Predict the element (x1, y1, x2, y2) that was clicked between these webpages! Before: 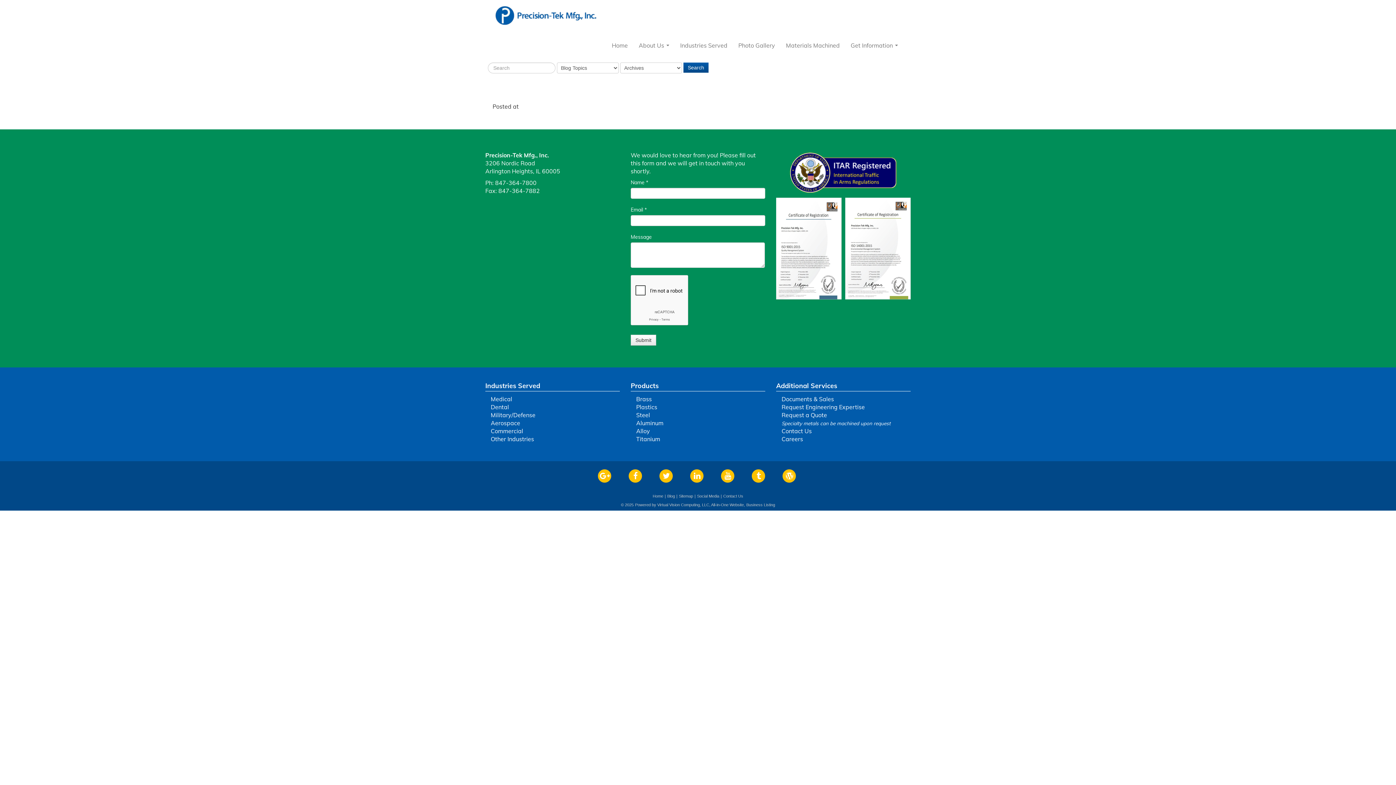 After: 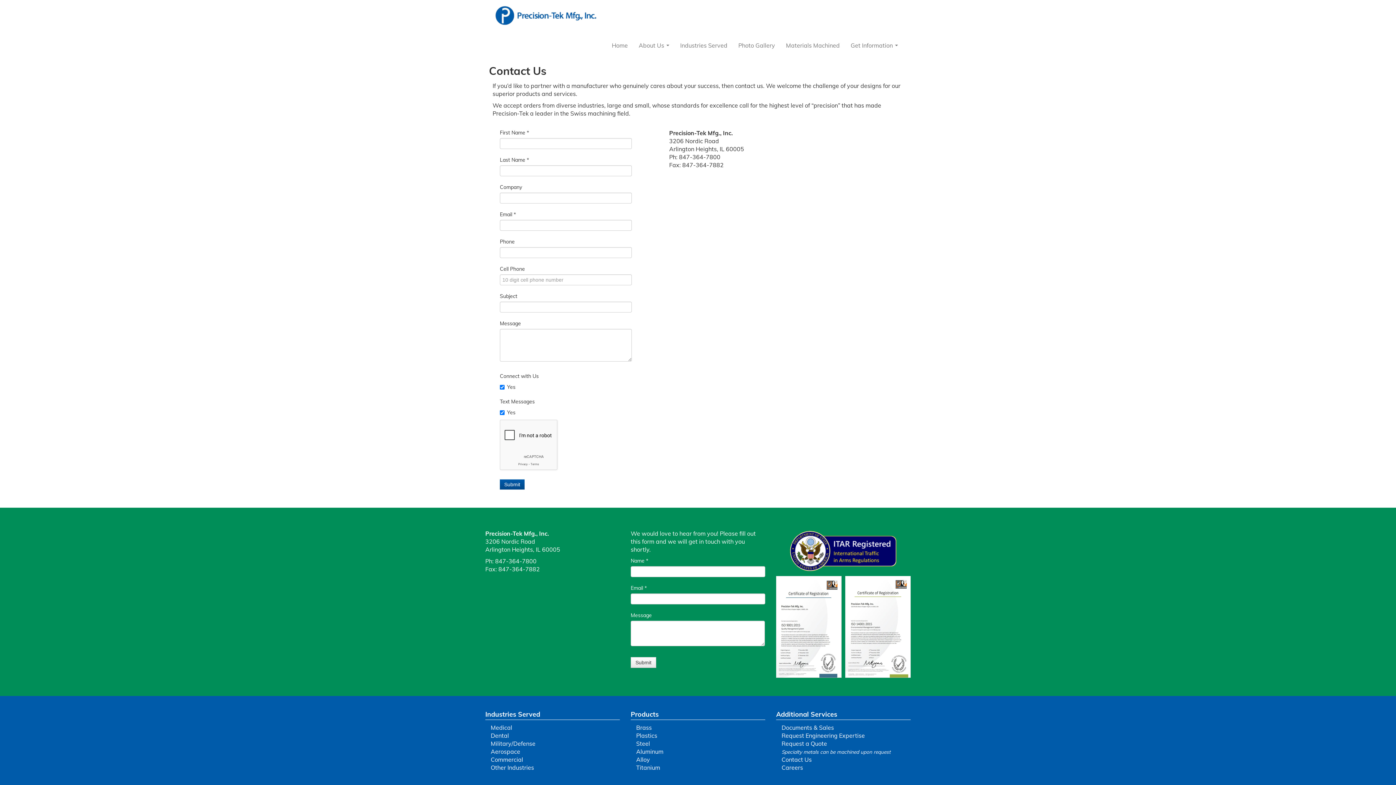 Action: label: Contact Us bbox: (723, 494, 743, 498)